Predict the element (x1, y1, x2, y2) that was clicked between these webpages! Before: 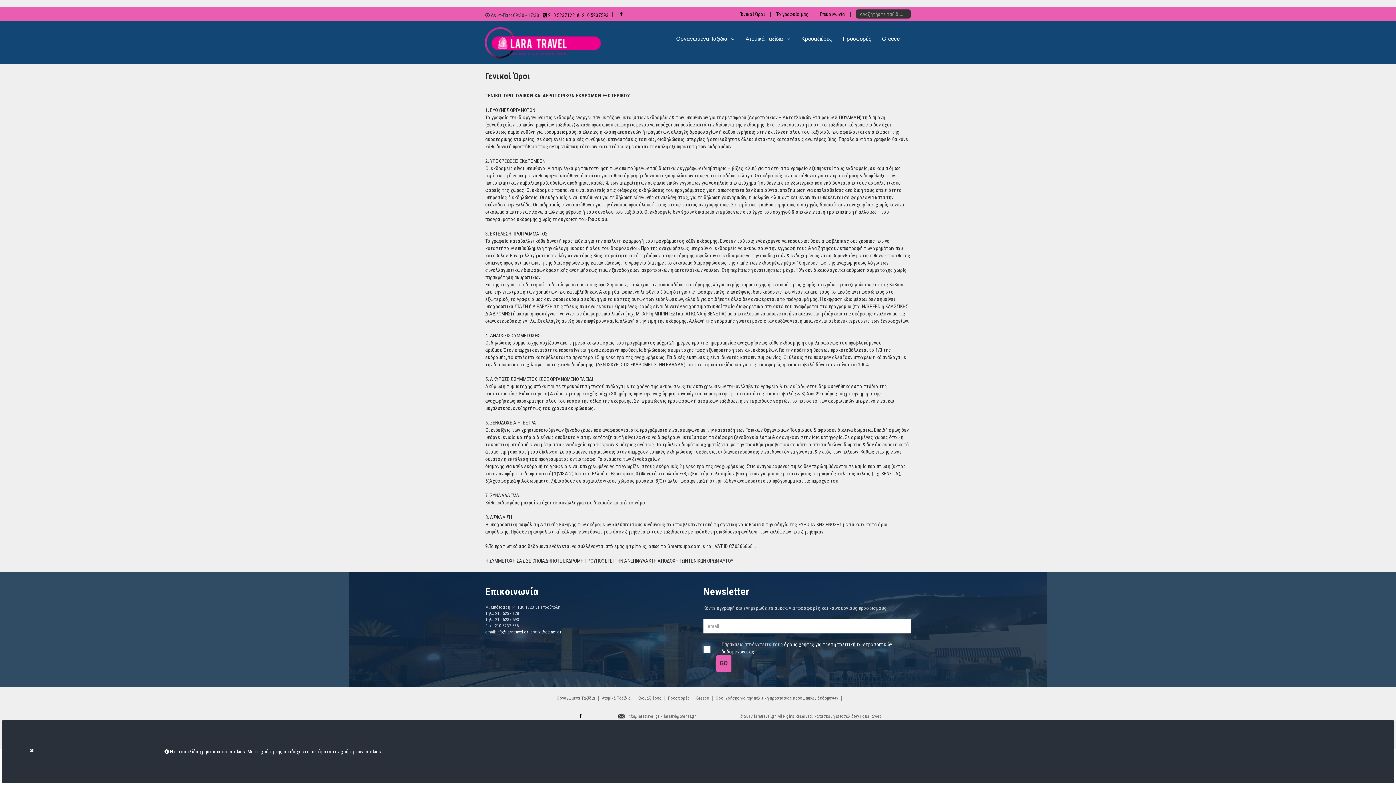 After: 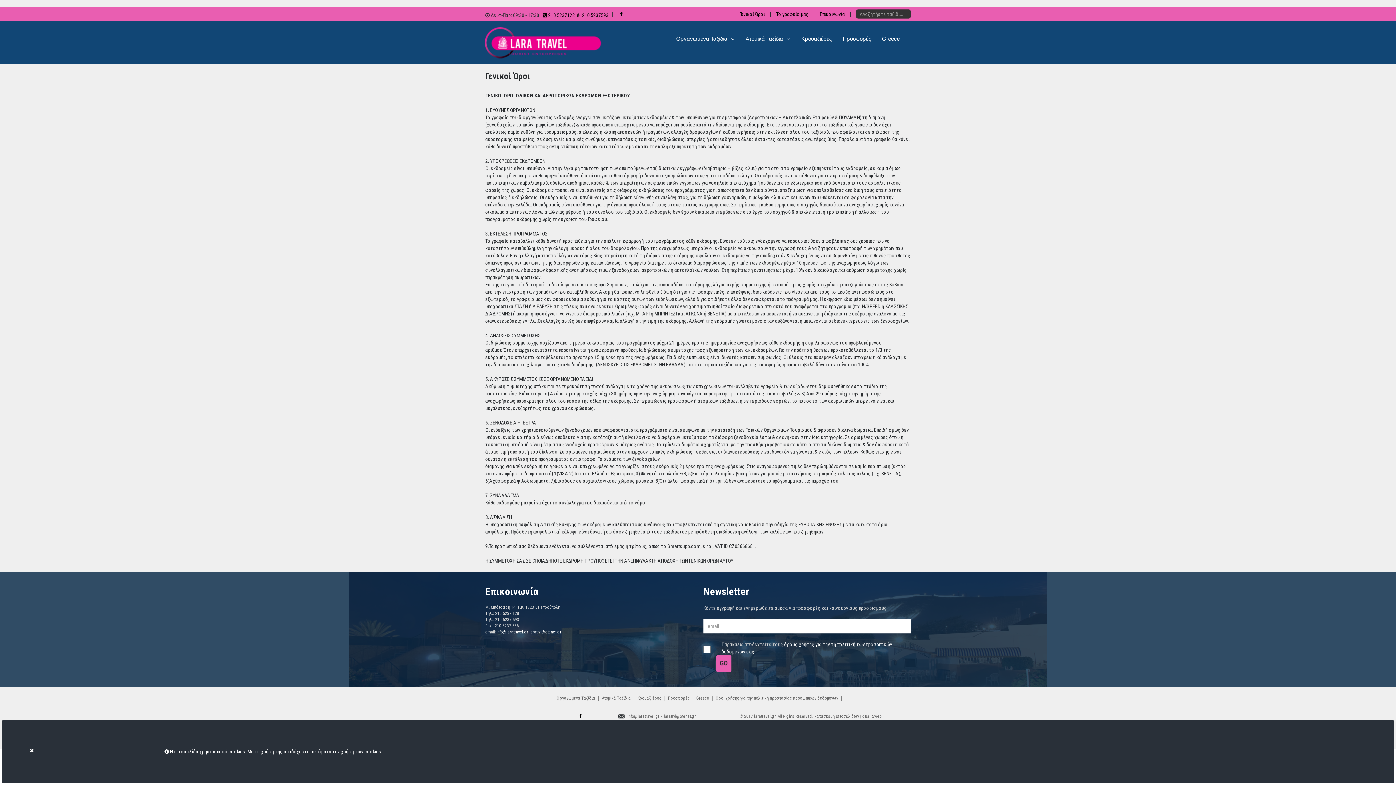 Action: bbox: (739, 11, 765, 17) label: Γενικοί Όροι